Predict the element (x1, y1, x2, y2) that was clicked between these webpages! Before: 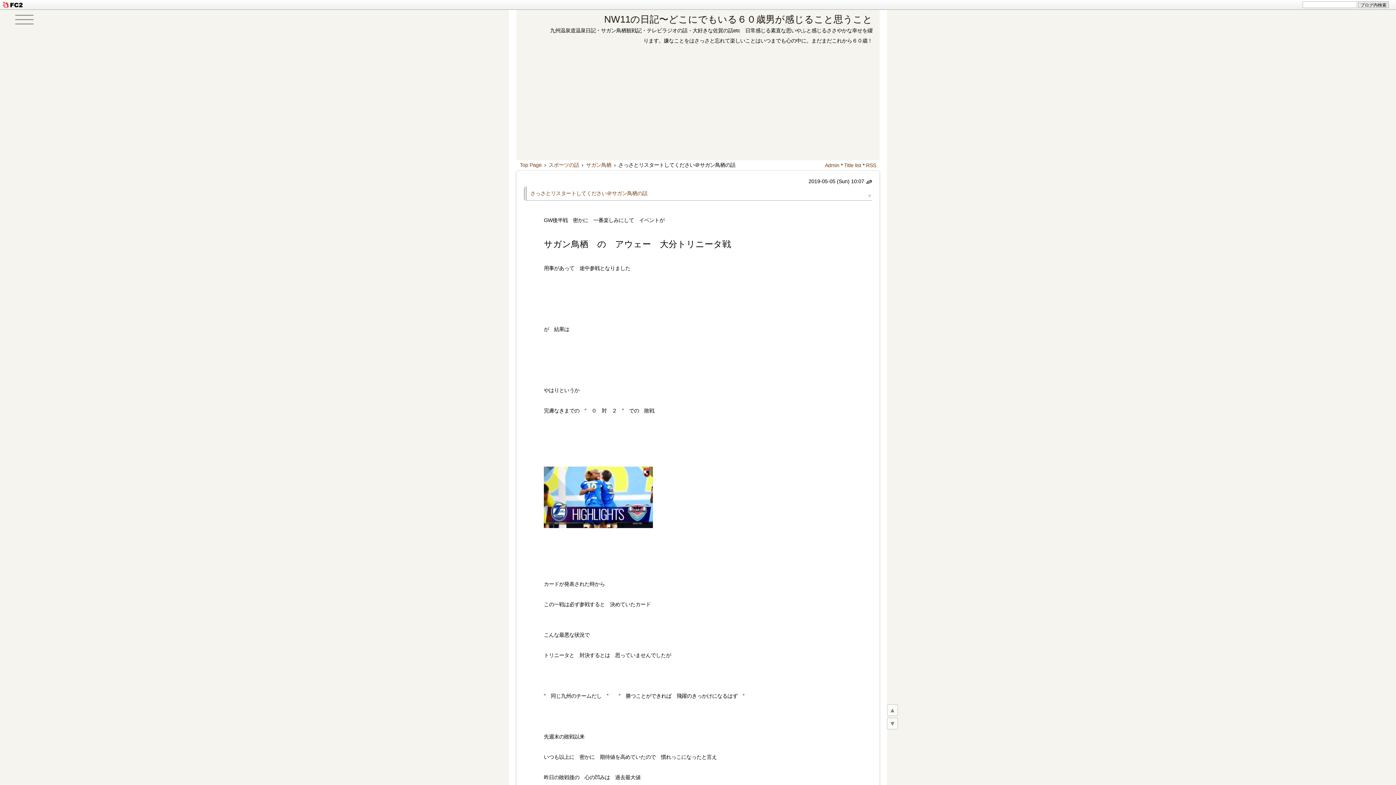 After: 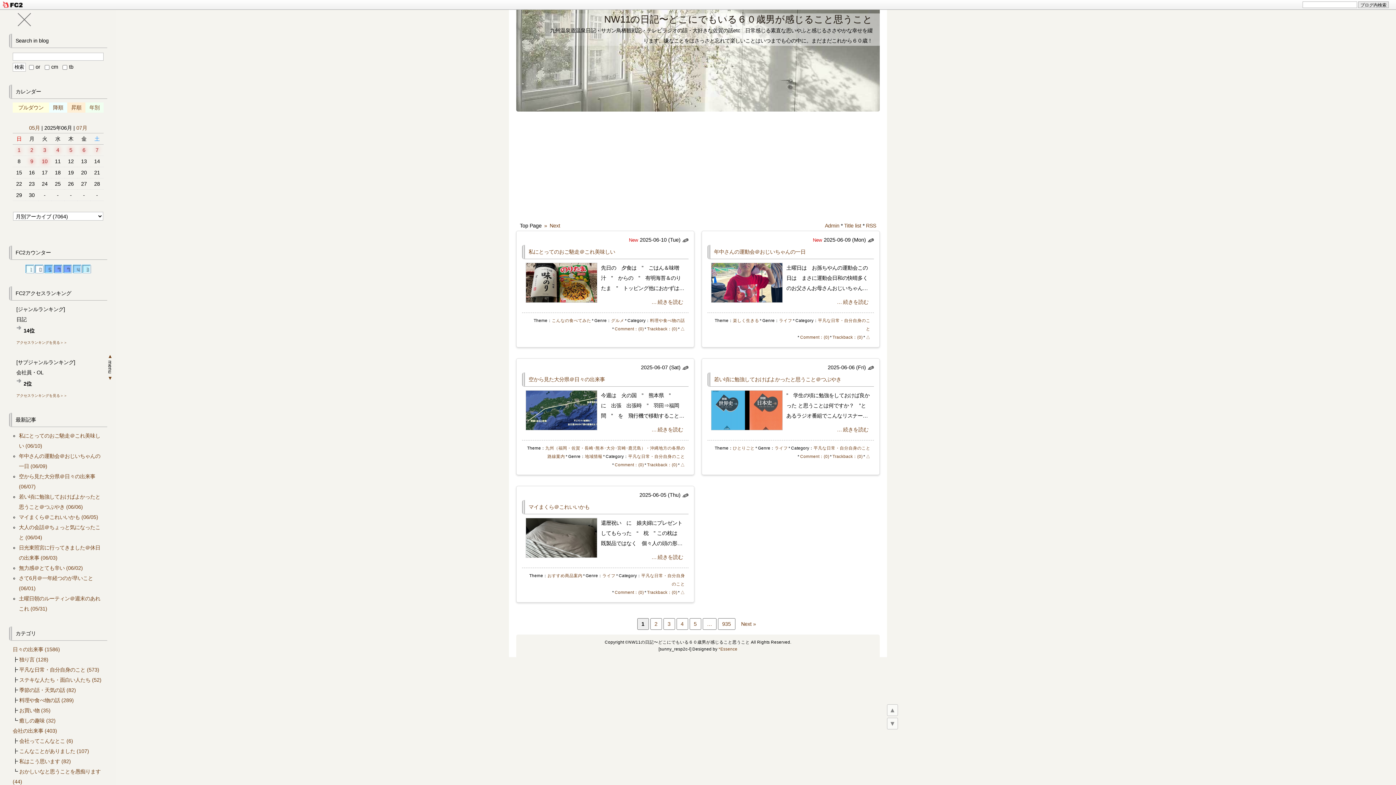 Action: label: Top Page bbox: (520, 162, 541, 168)